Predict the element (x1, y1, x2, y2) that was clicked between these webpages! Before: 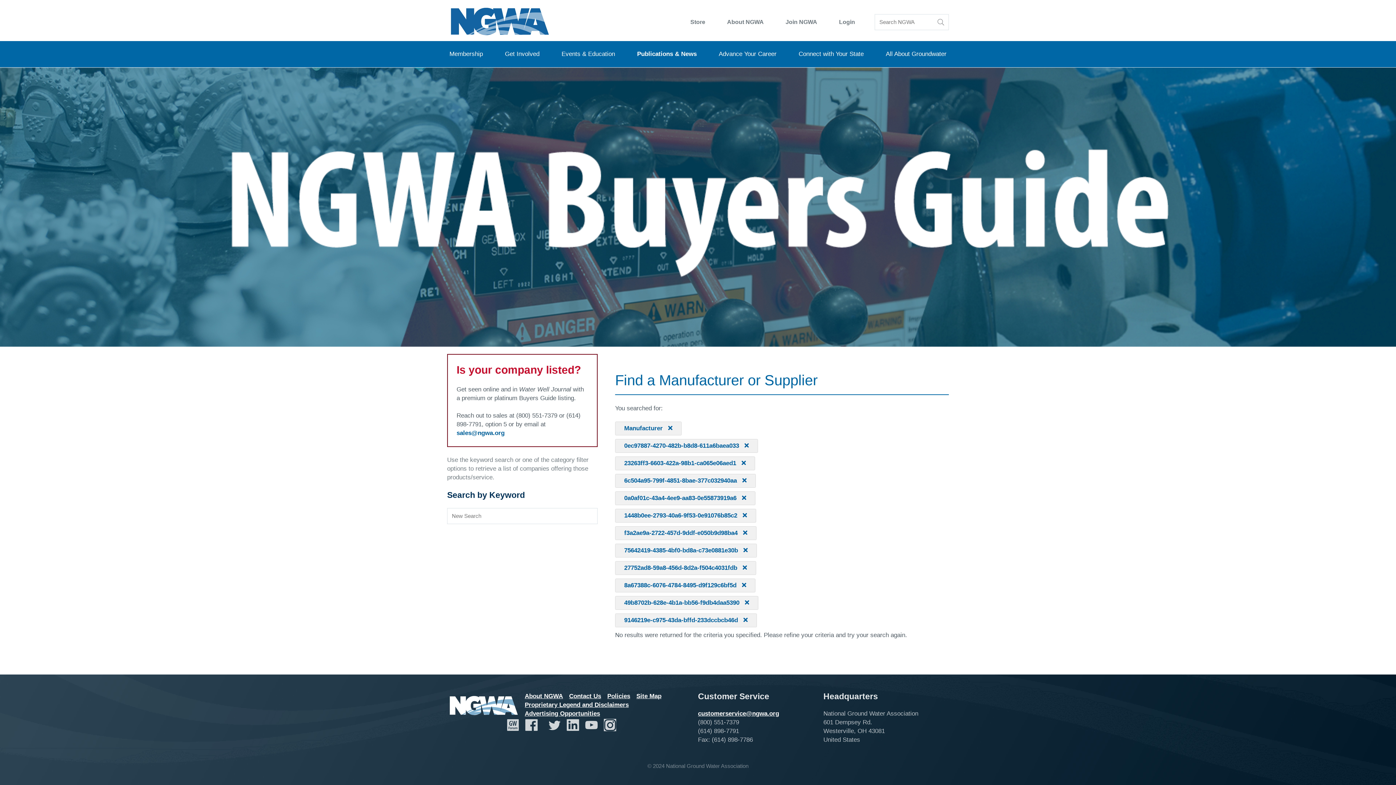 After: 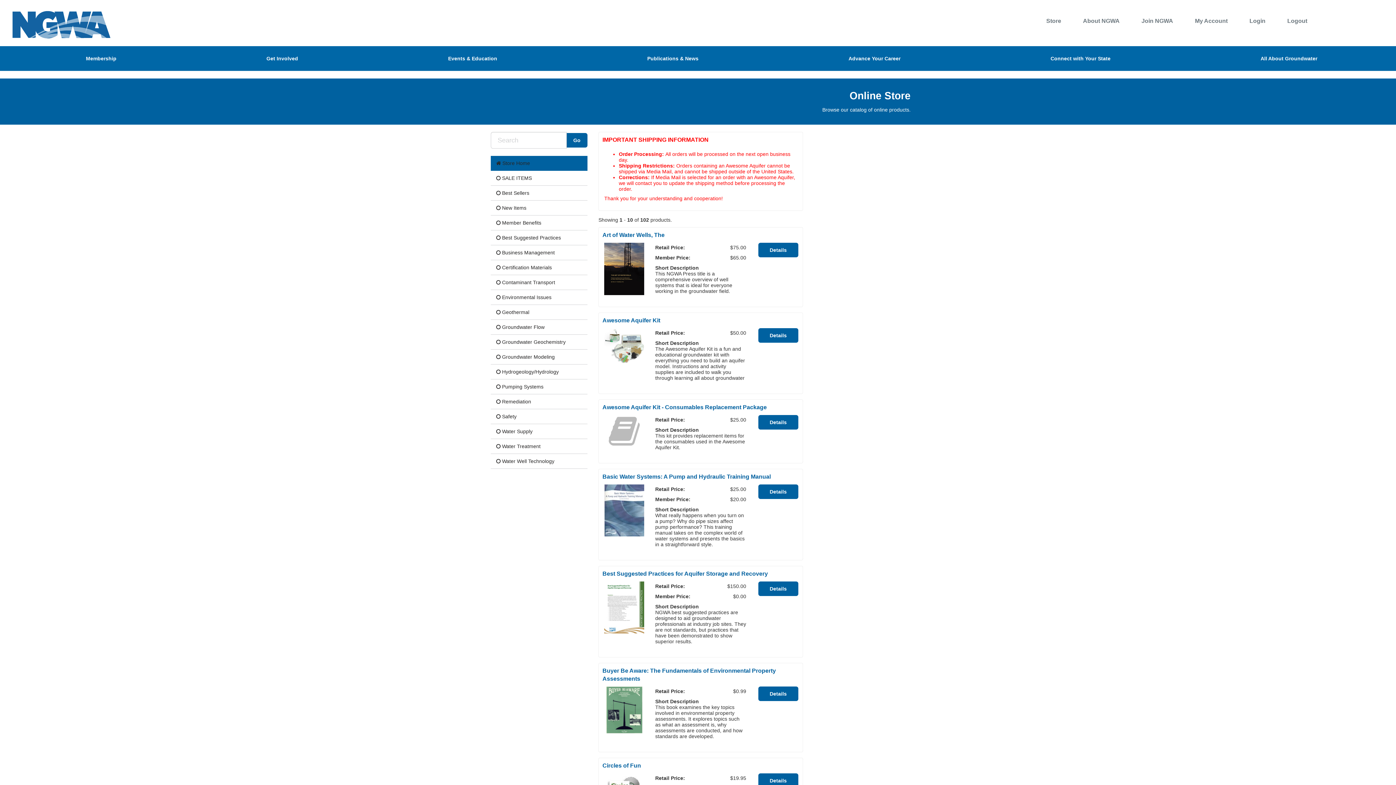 Action: label: Store bbox: (681, 14, 714, 29)